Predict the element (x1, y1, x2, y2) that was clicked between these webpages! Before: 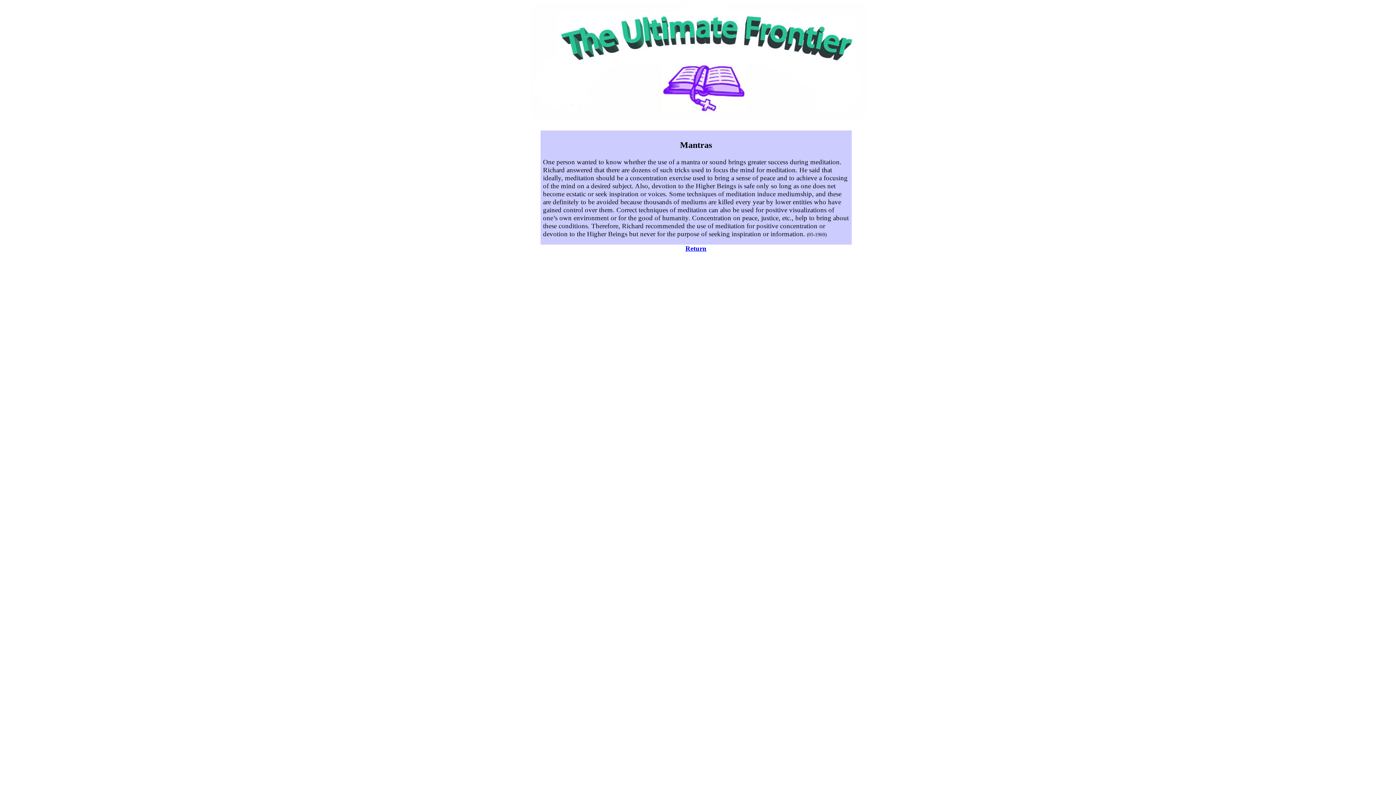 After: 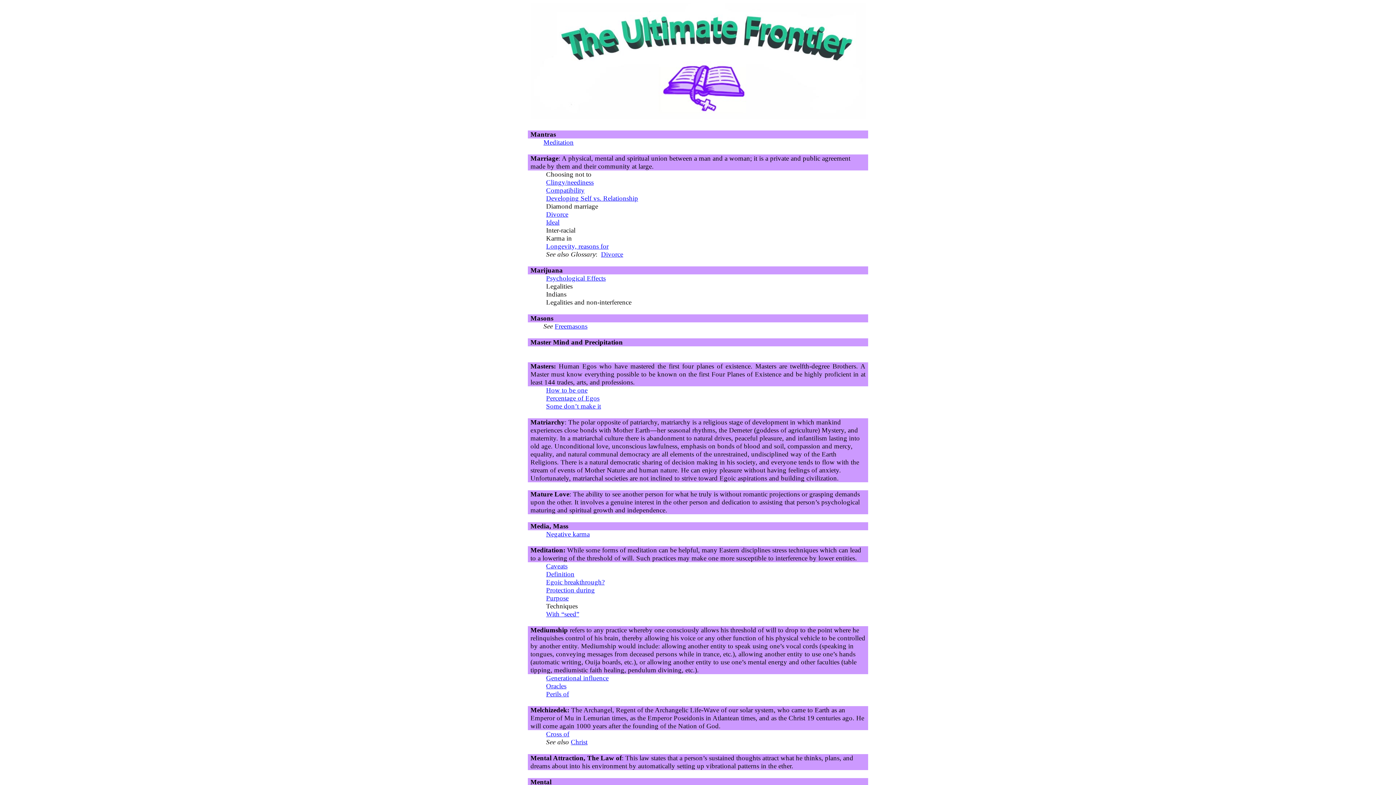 Action: bbox: (685, 244, 706, 252) label: Return